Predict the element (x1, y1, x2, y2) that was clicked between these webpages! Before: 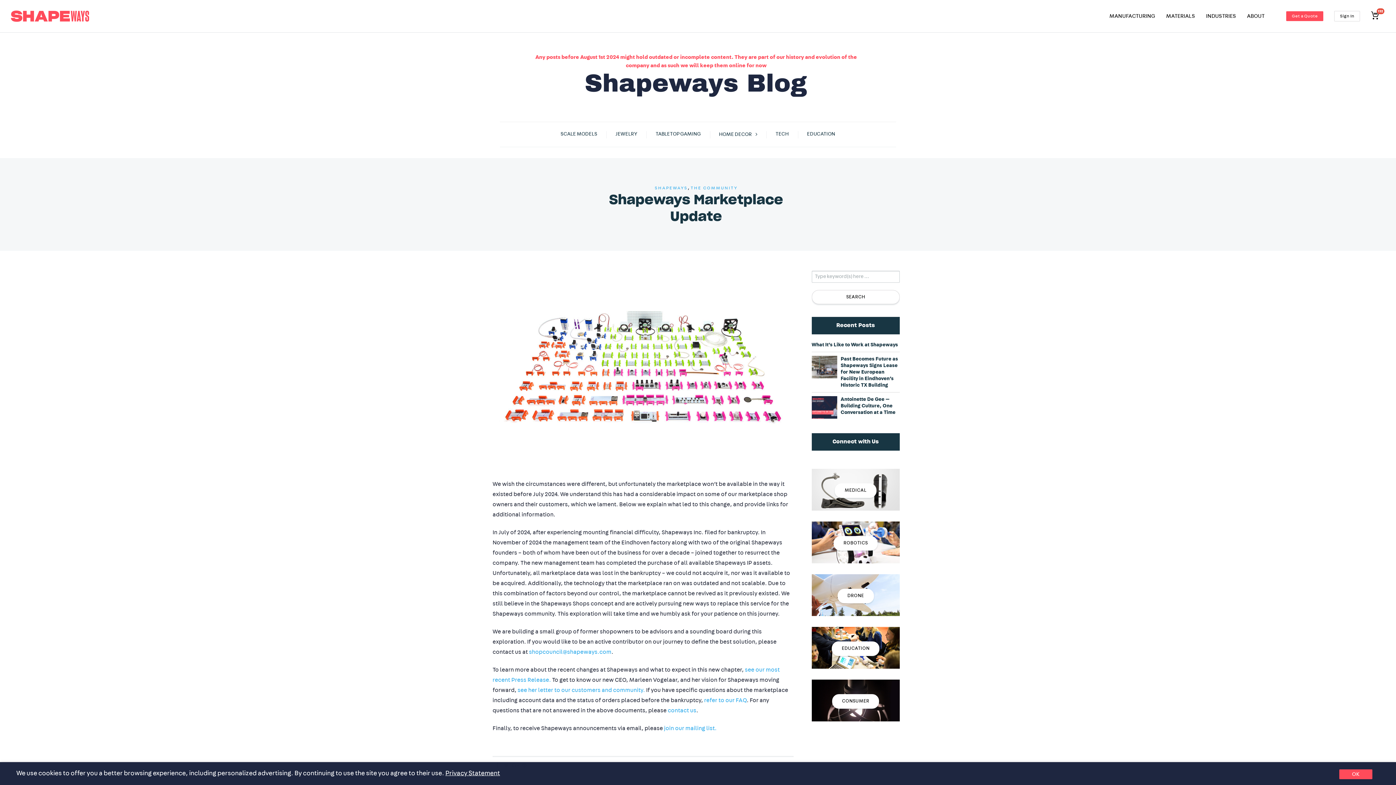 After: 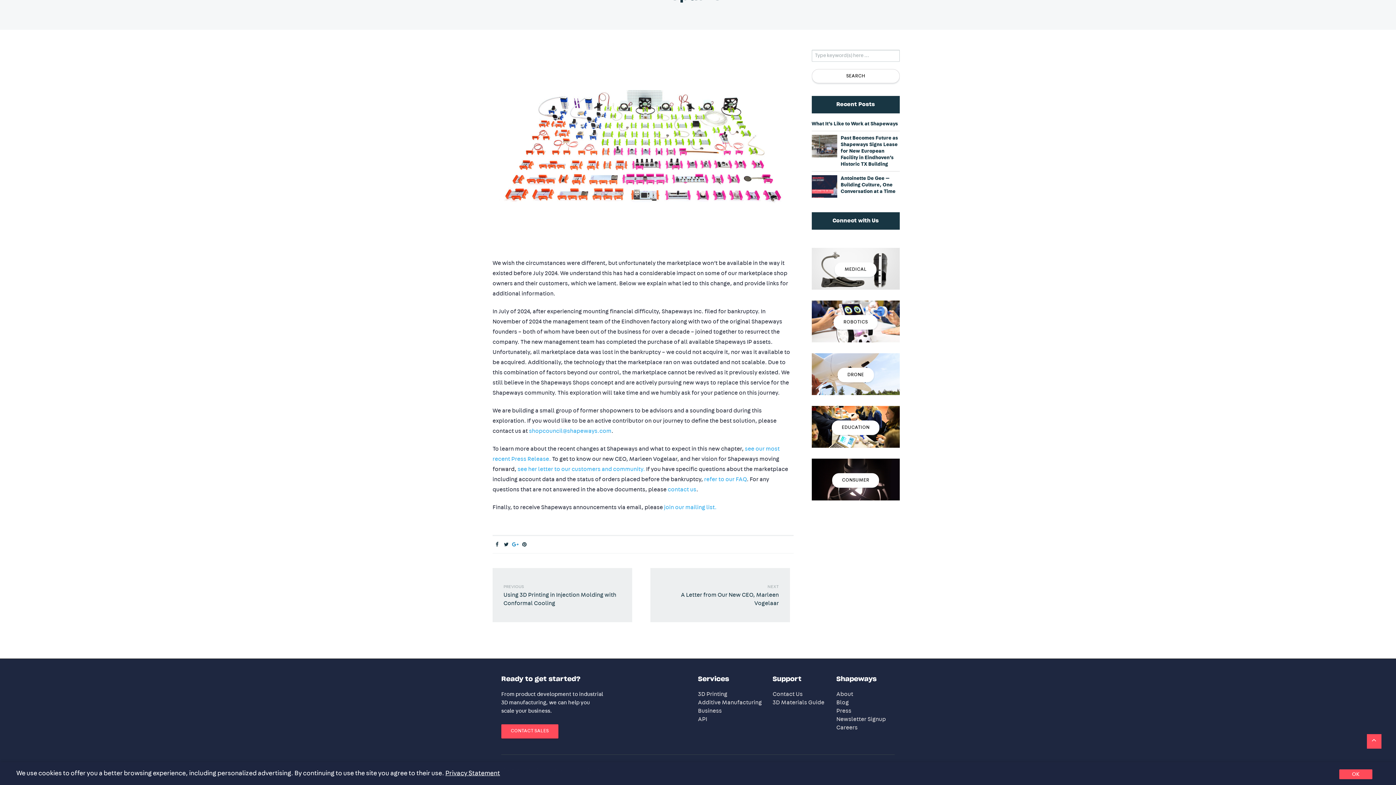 Action: bbox: (510, 762, 520, 769)